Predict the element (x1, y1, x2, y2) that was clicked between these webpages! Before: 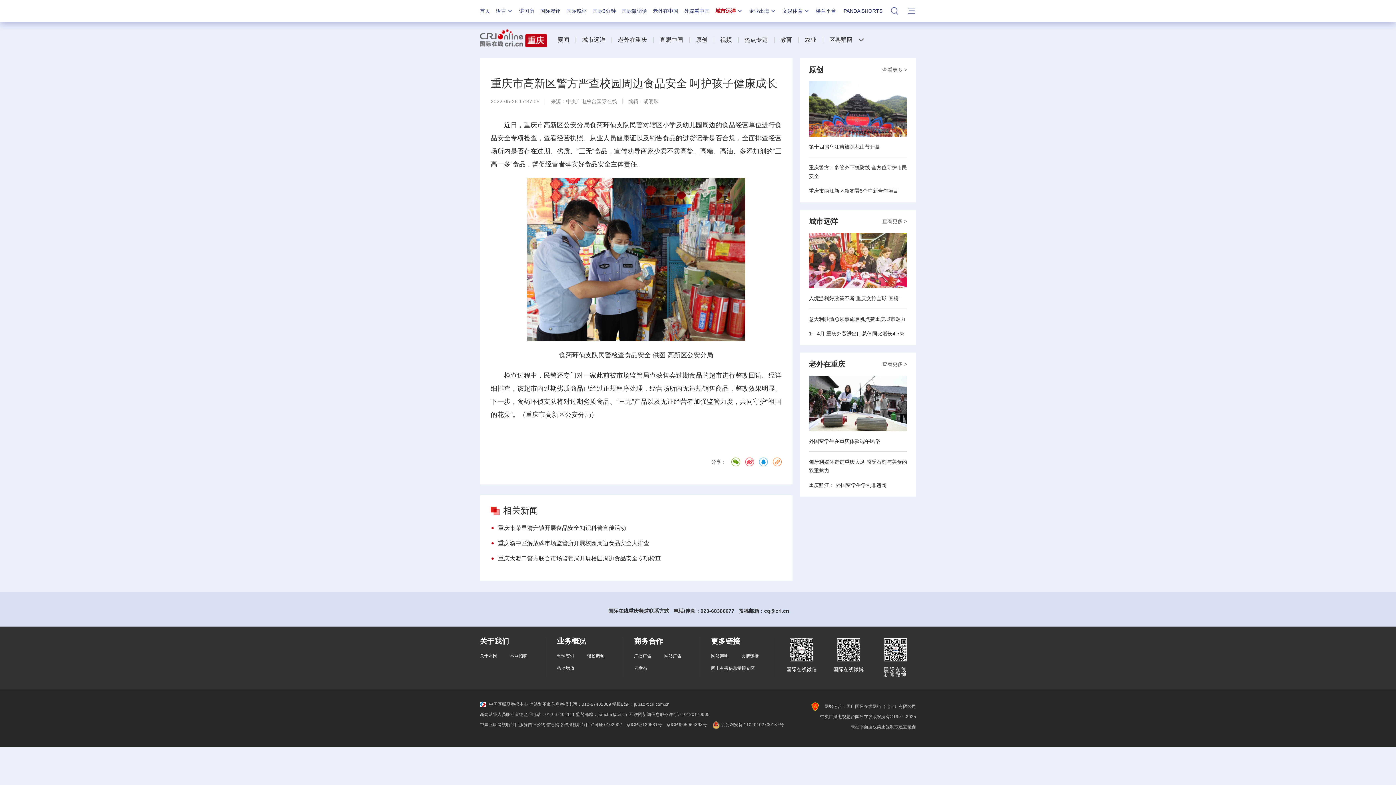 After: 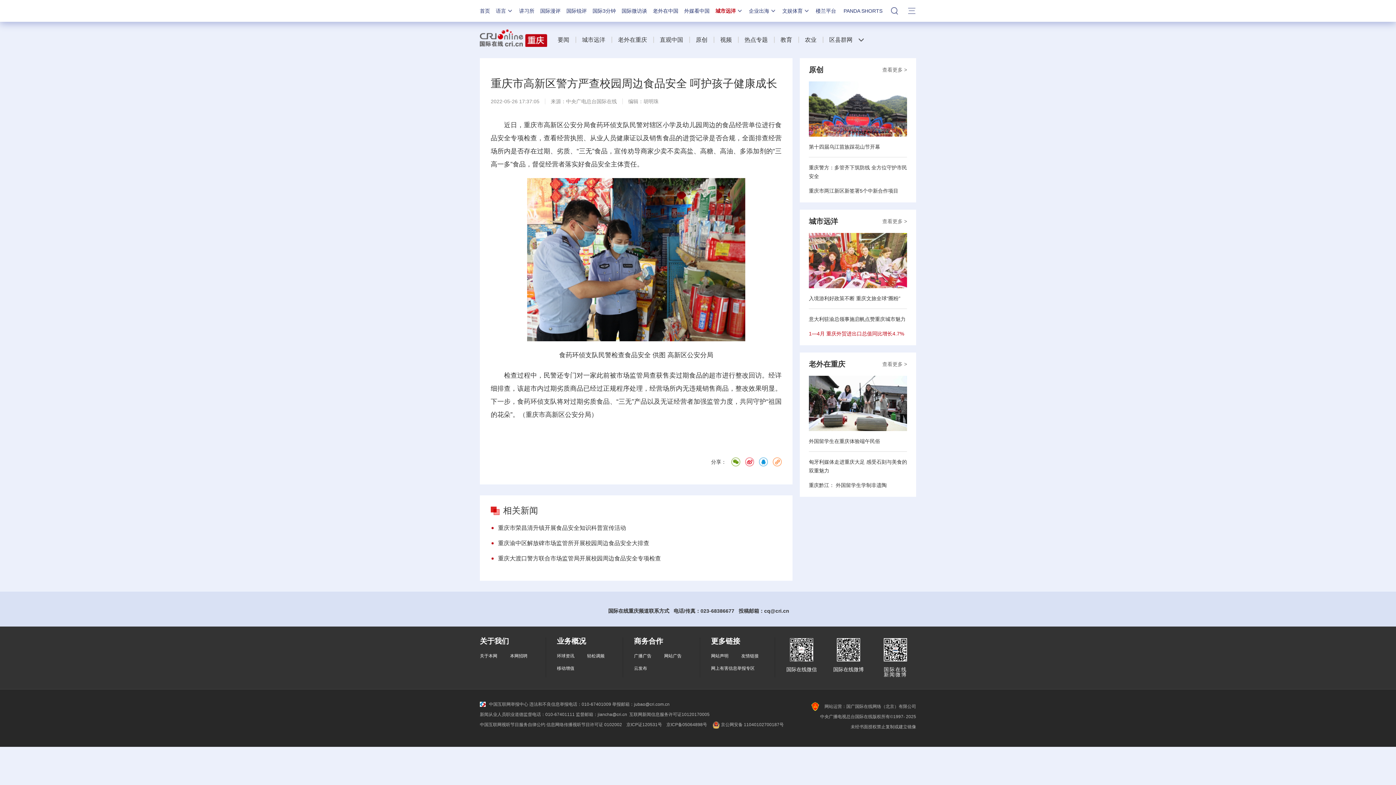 Action: bbox: (809, 330, 904, 336) label: 1—4月 重庆外贸进出口总值同比增长4.7%